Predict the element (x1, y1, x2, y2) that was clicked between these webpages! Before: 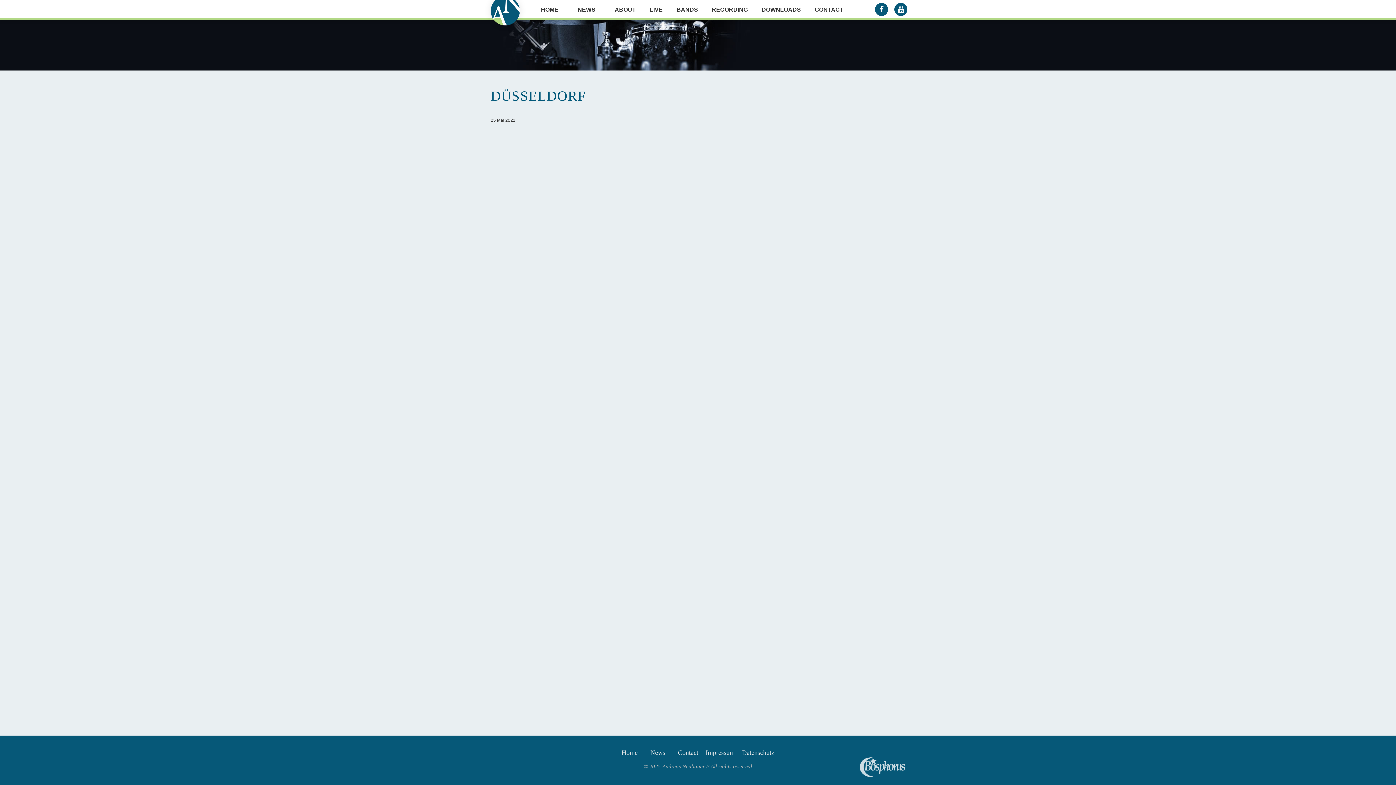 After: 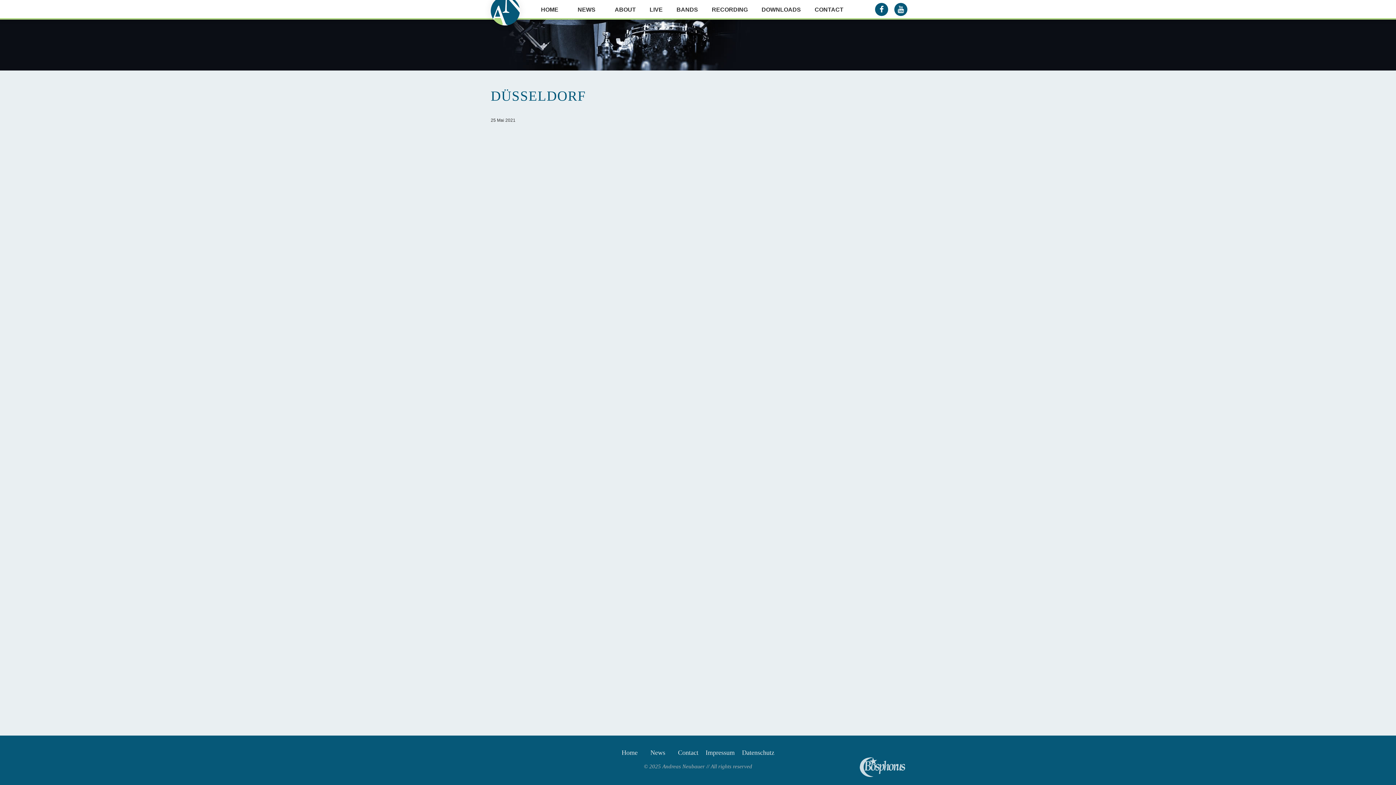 Action: bbox: (860, 757, 905, 777) label: Andreas Neubauer spielt Bosphorus Cymbals